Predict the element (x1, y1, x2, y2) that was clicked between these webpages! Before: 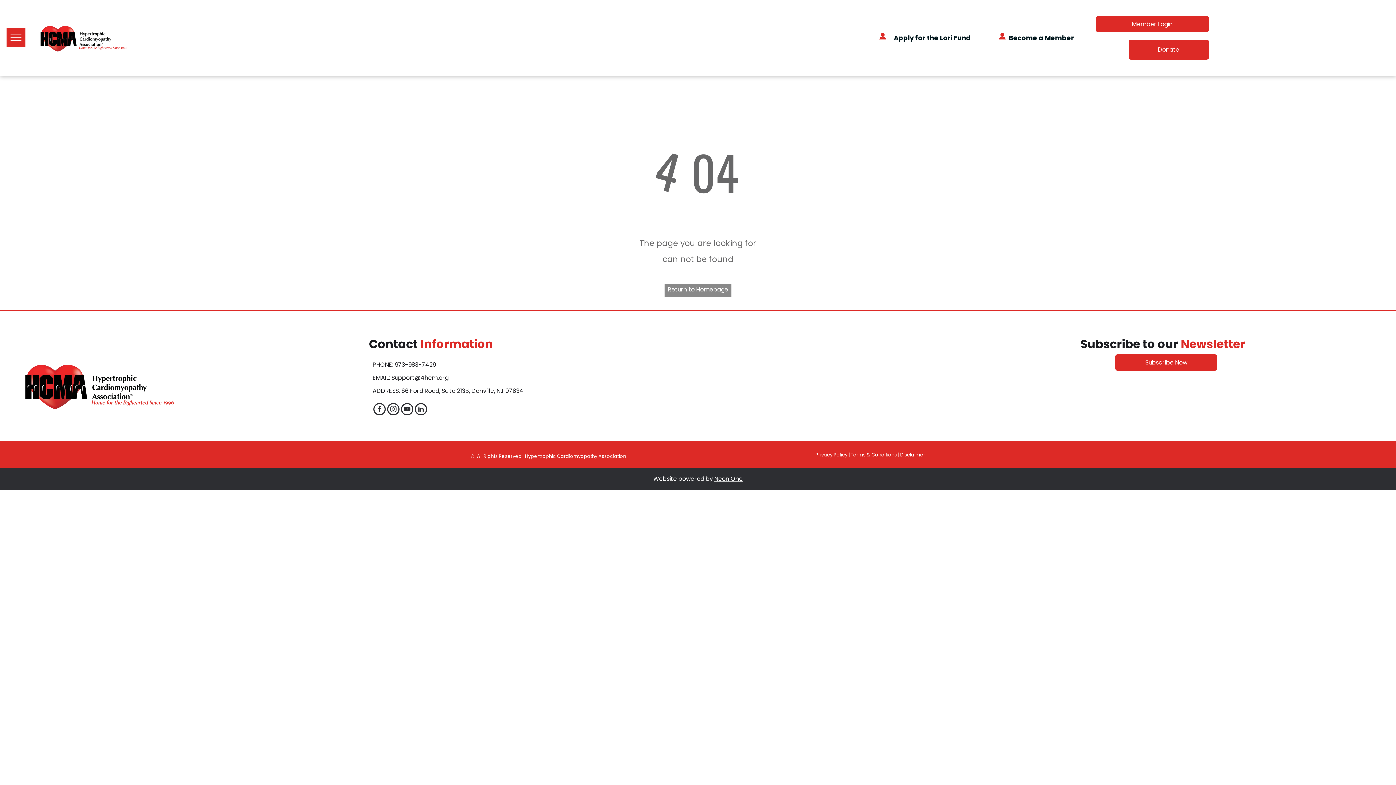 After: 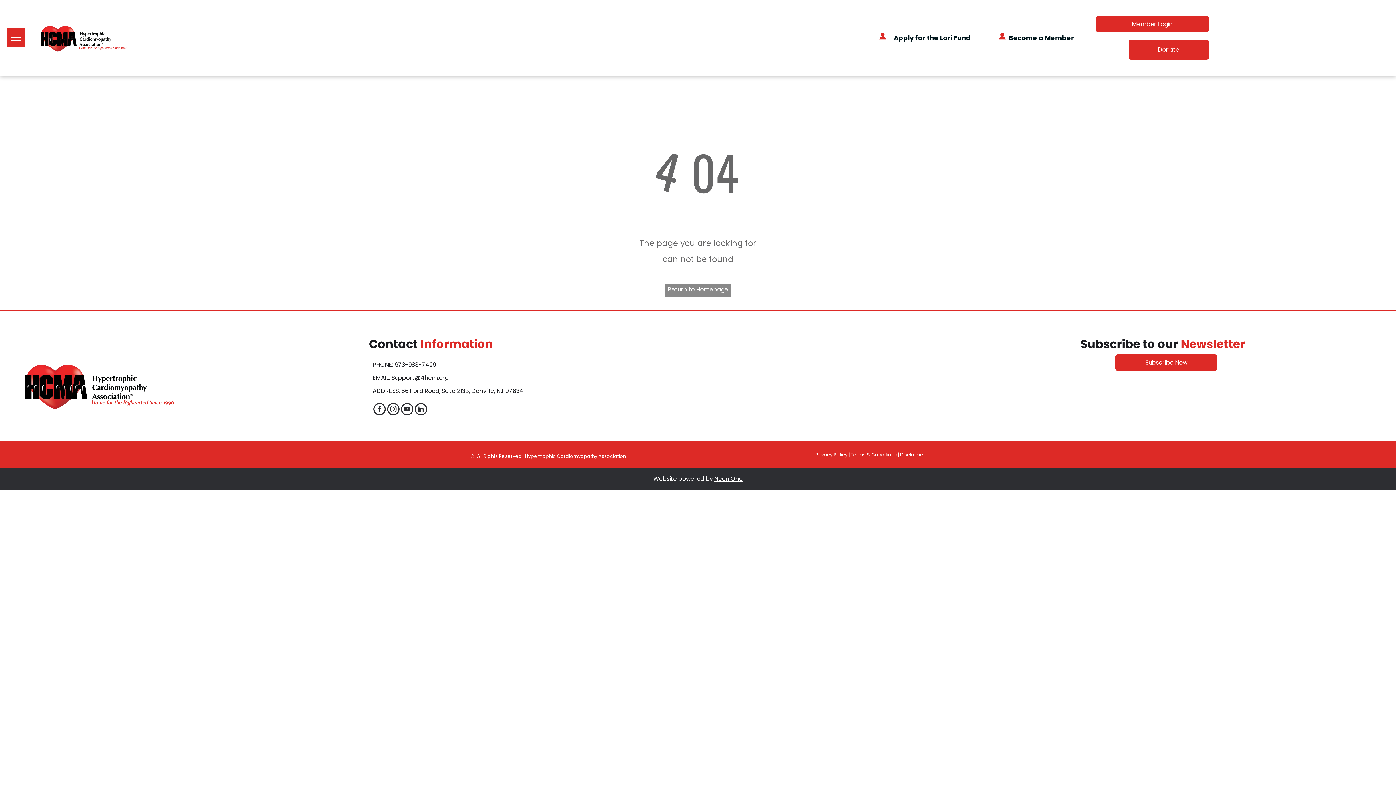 Action: label: linkedin bbox: (414, 403, 427, 417)